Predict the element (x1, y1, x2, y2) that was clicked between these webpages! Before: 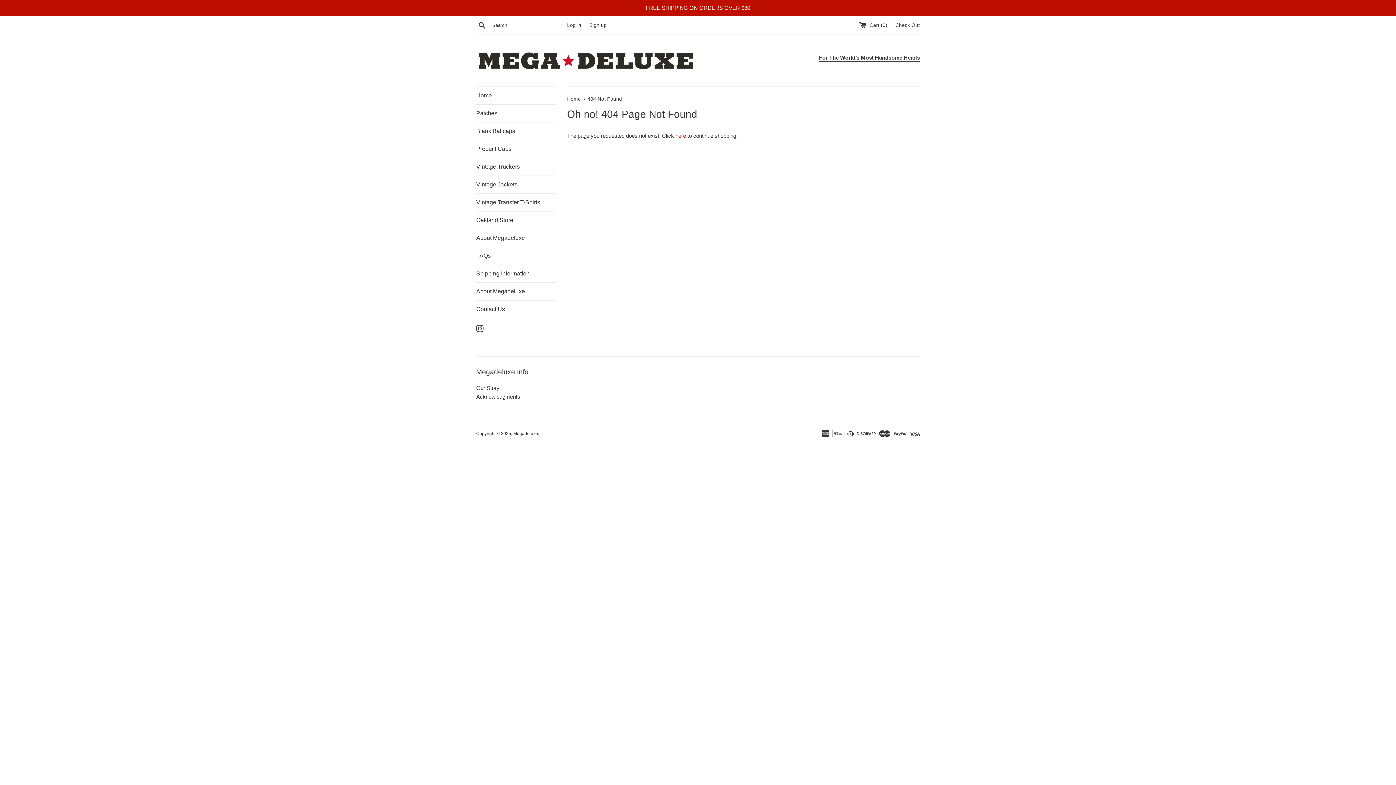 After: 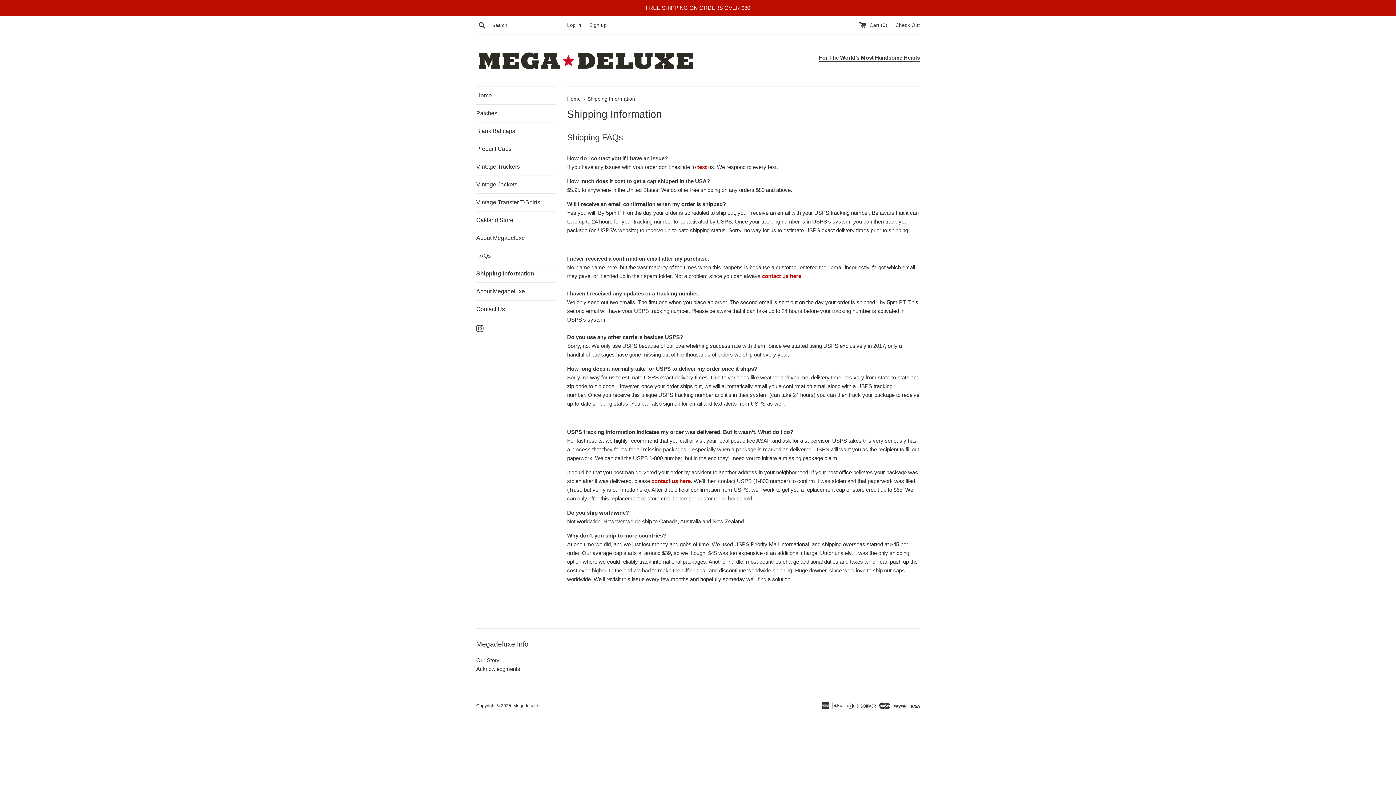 Action: bbox: (0, 0, 1396, 16) label: FREE SHIPPING ON ORDERS OVER $80